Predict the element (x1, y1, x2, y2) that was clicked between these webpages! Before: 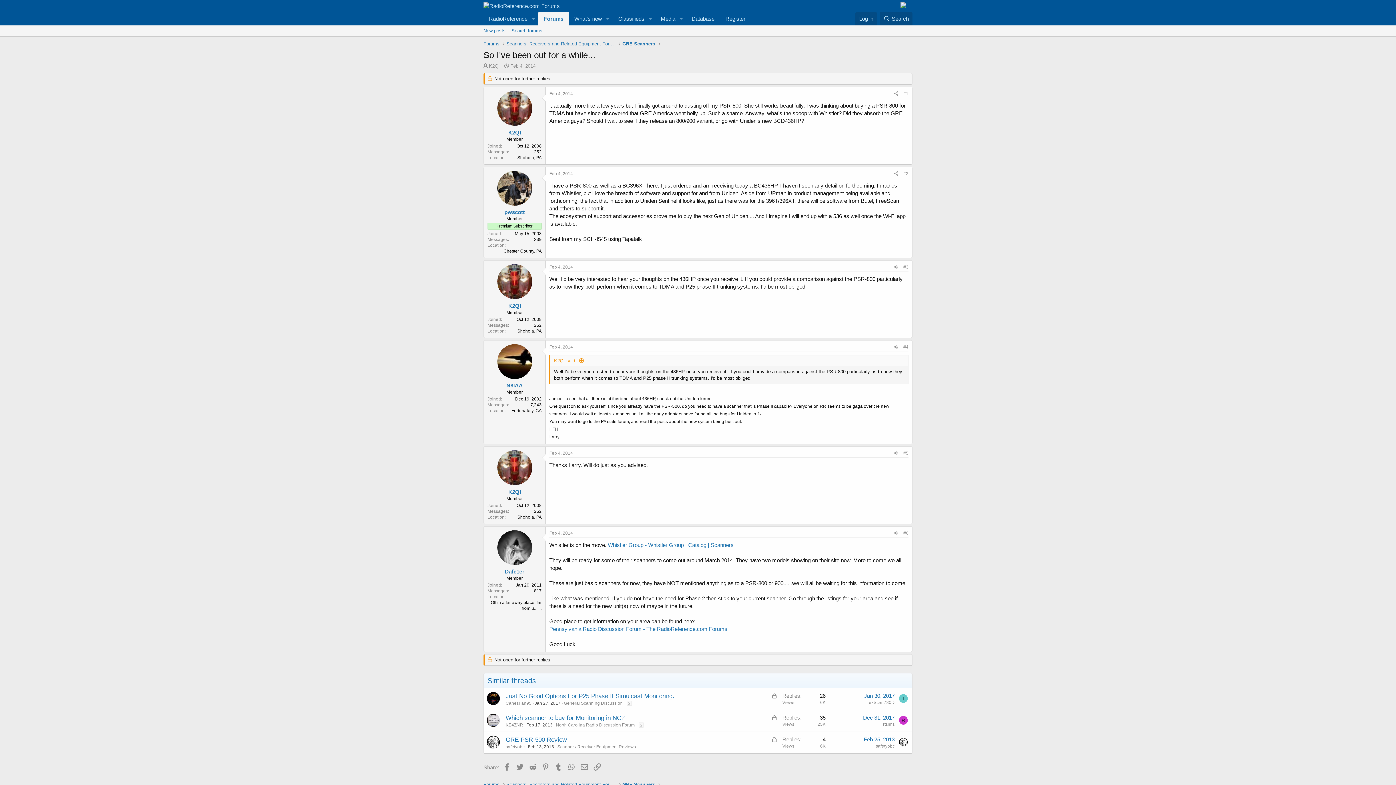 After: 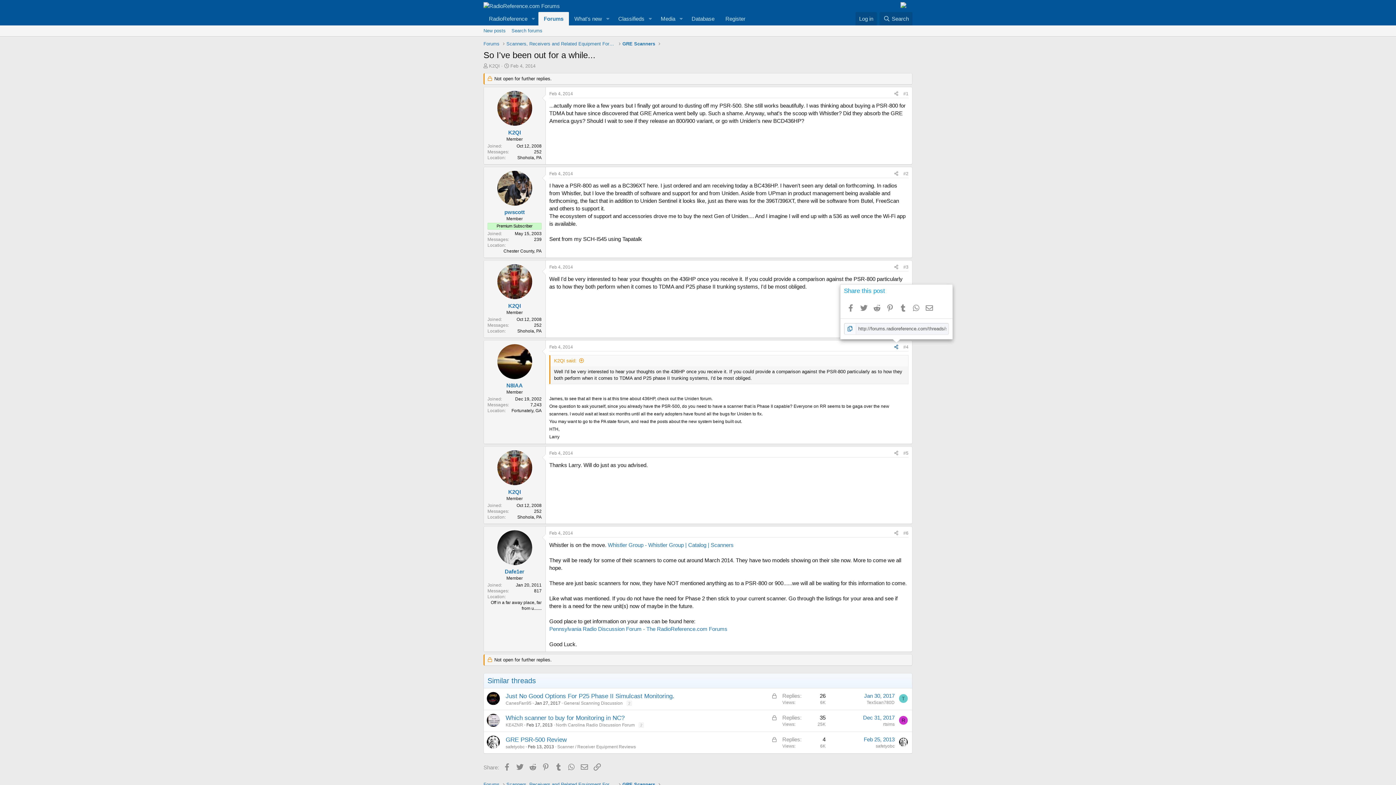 Action: label: Share bbox: (892, 343, 901, 351)